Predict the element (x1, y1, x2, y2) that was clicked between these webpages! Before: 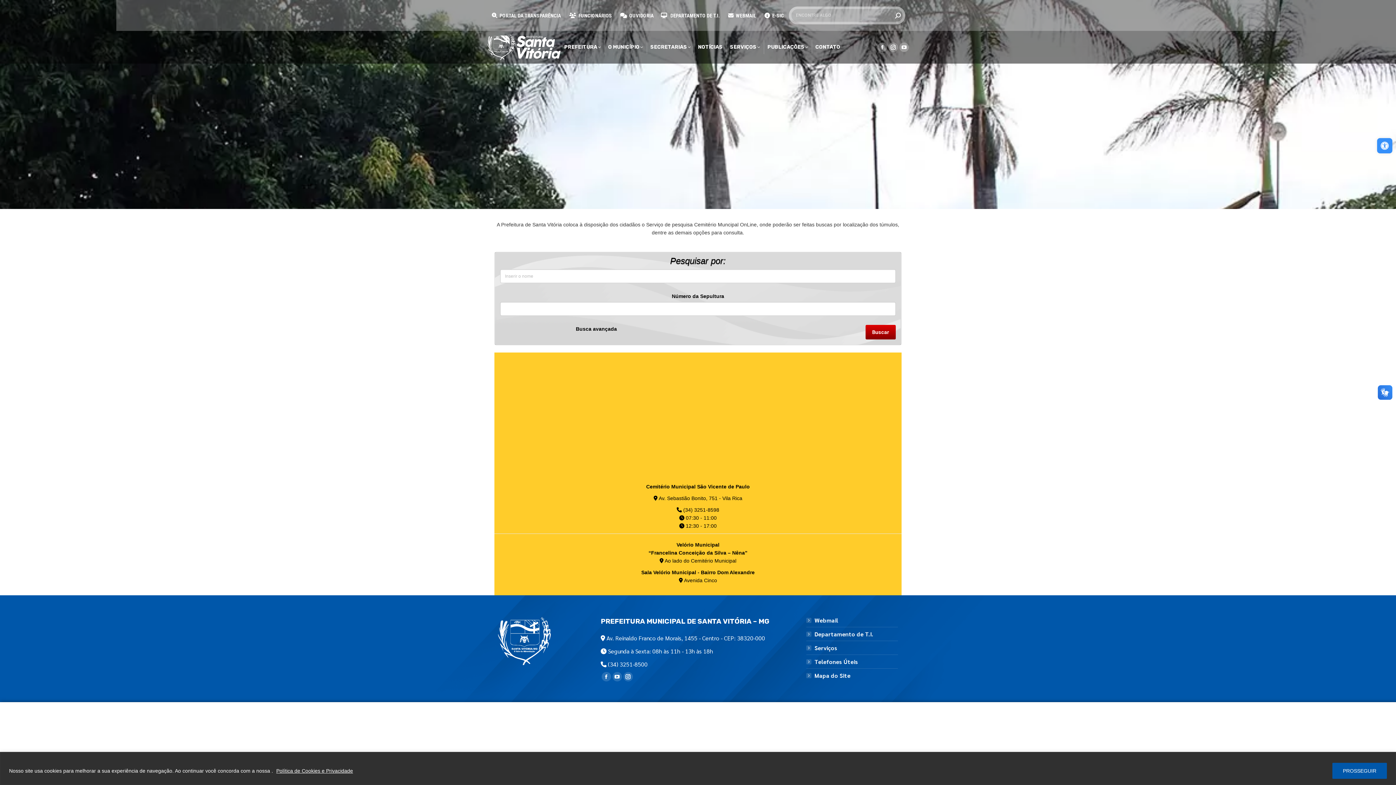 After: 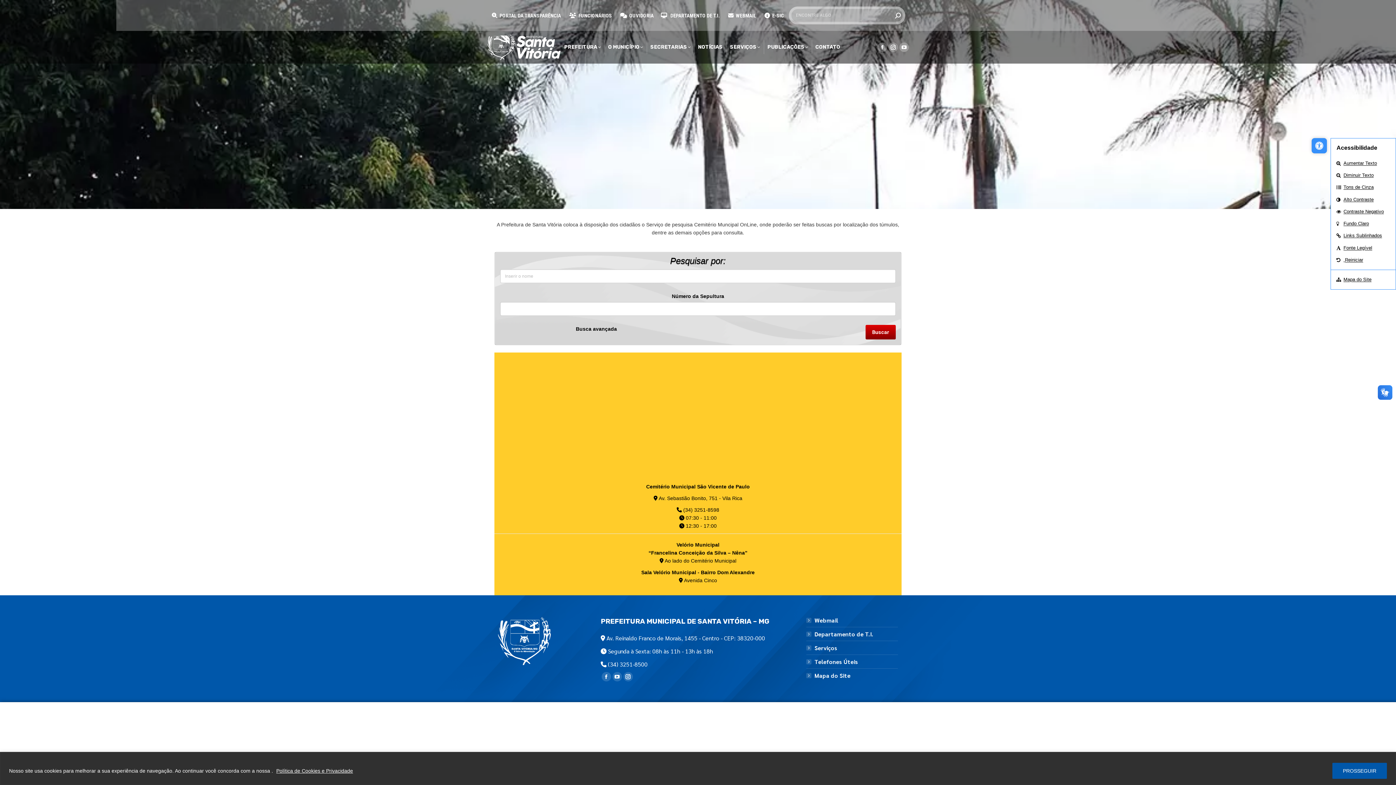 Action: label: Barra de Ferramentas Aberta bbox: (1377, 138, 1392, 153)